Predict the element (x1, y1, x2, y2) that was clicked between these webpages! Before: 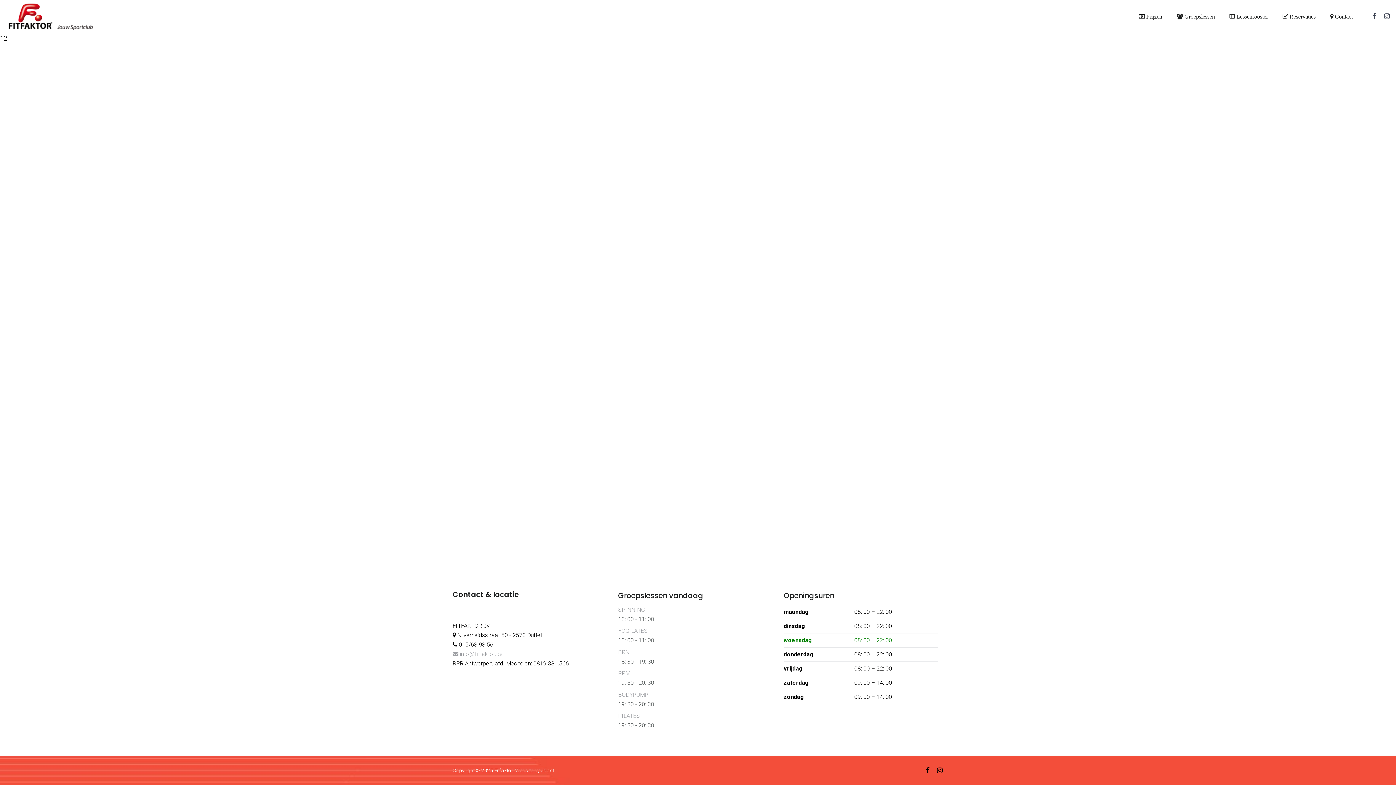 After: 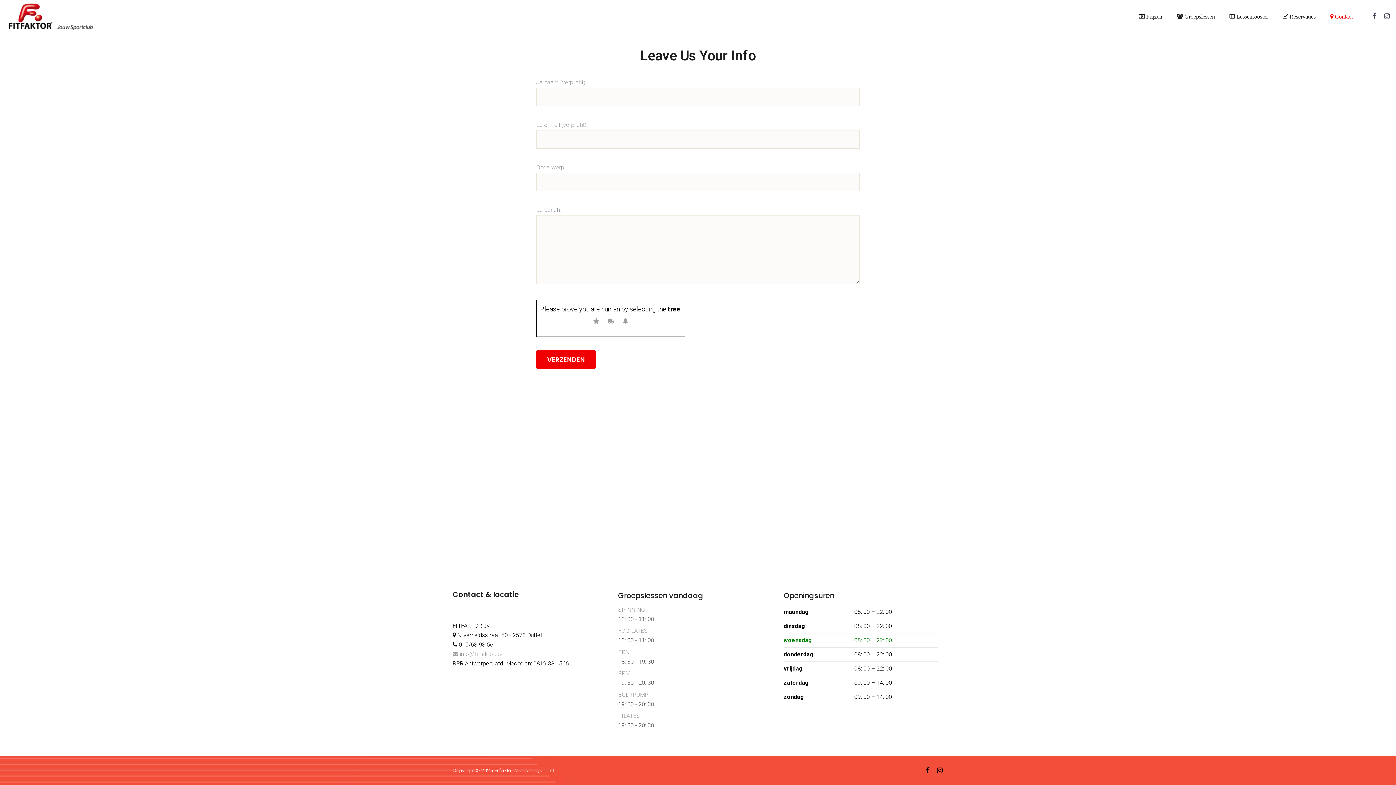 Action: bbox: (1330, 13, 1353, 19) label:  Contact